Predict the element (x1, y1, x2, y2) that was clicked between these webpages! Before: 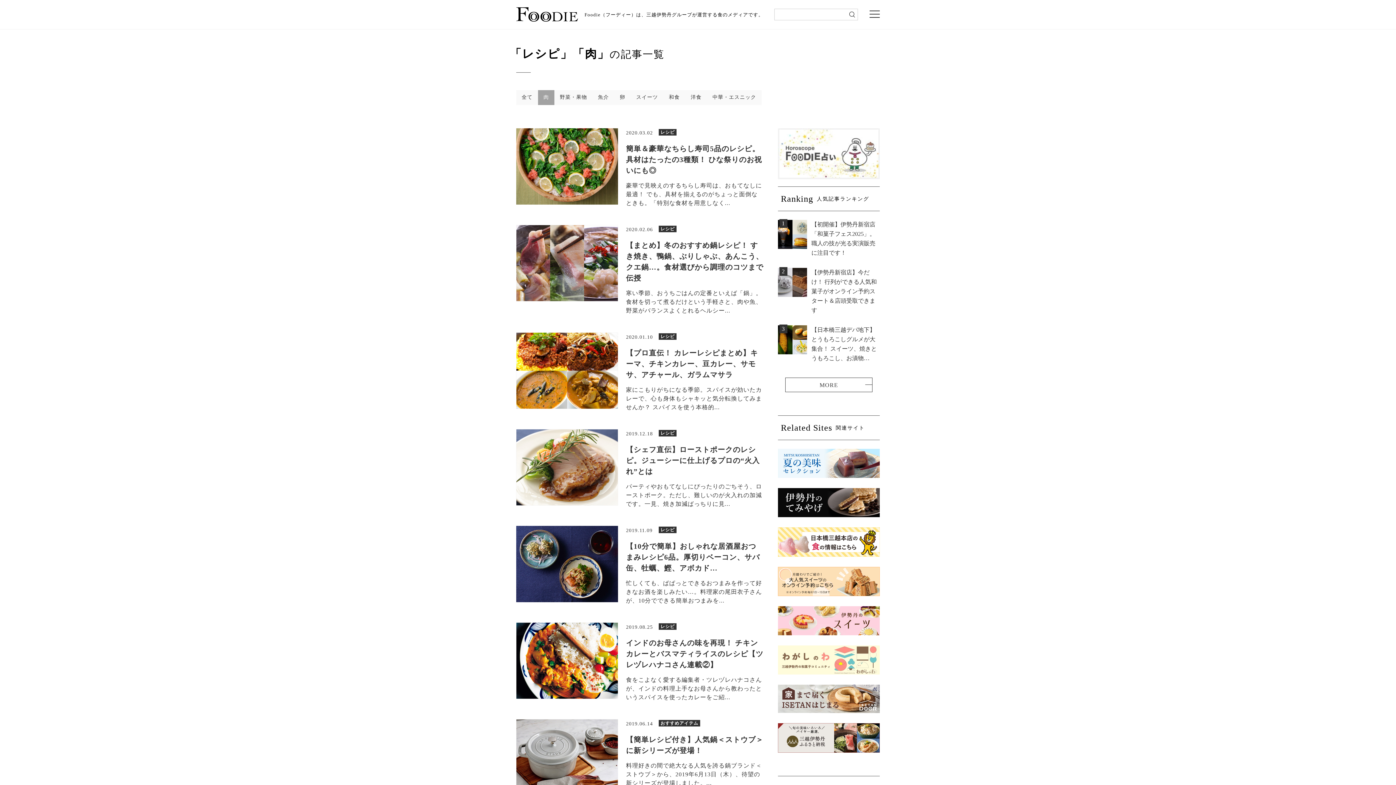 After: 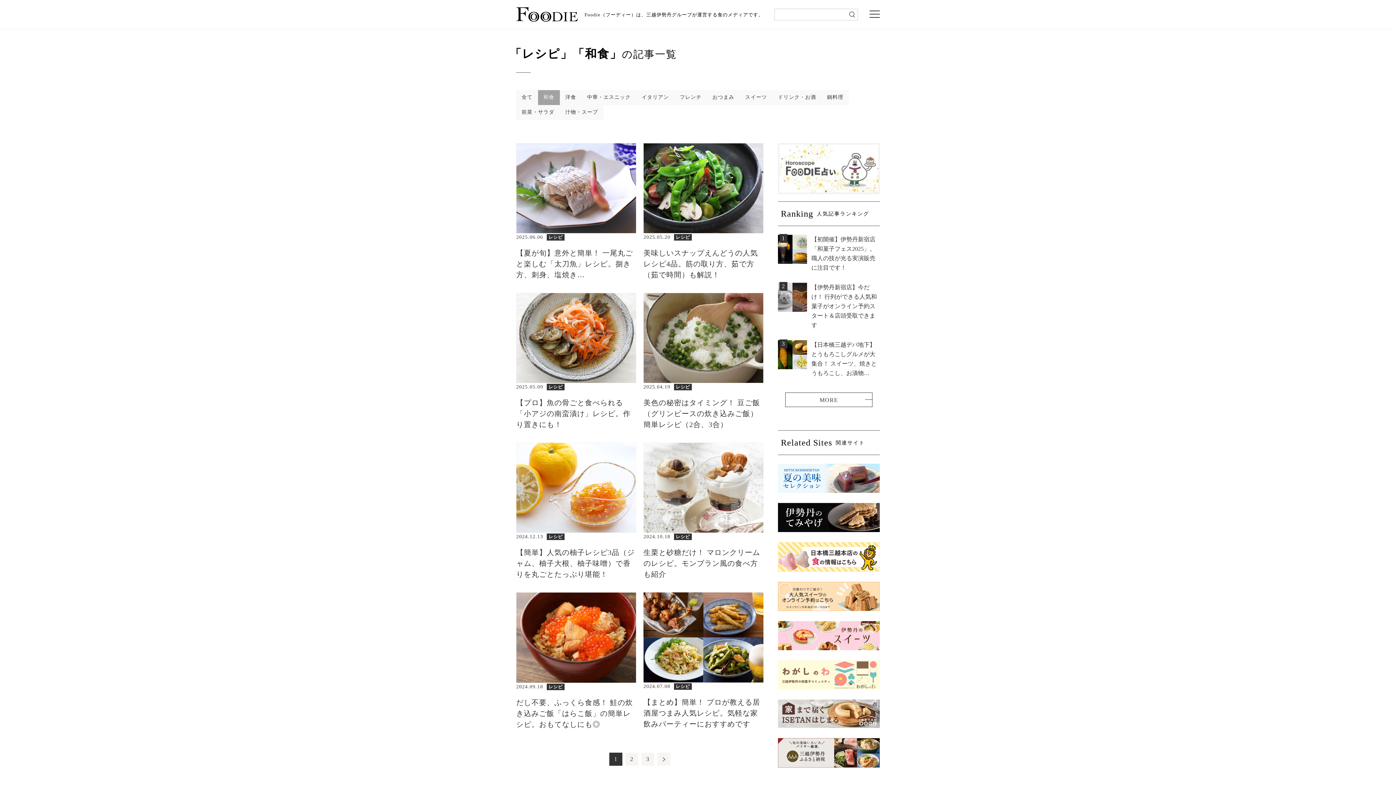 Action: label: 和食 bbox: (663, 90, 685, 105)